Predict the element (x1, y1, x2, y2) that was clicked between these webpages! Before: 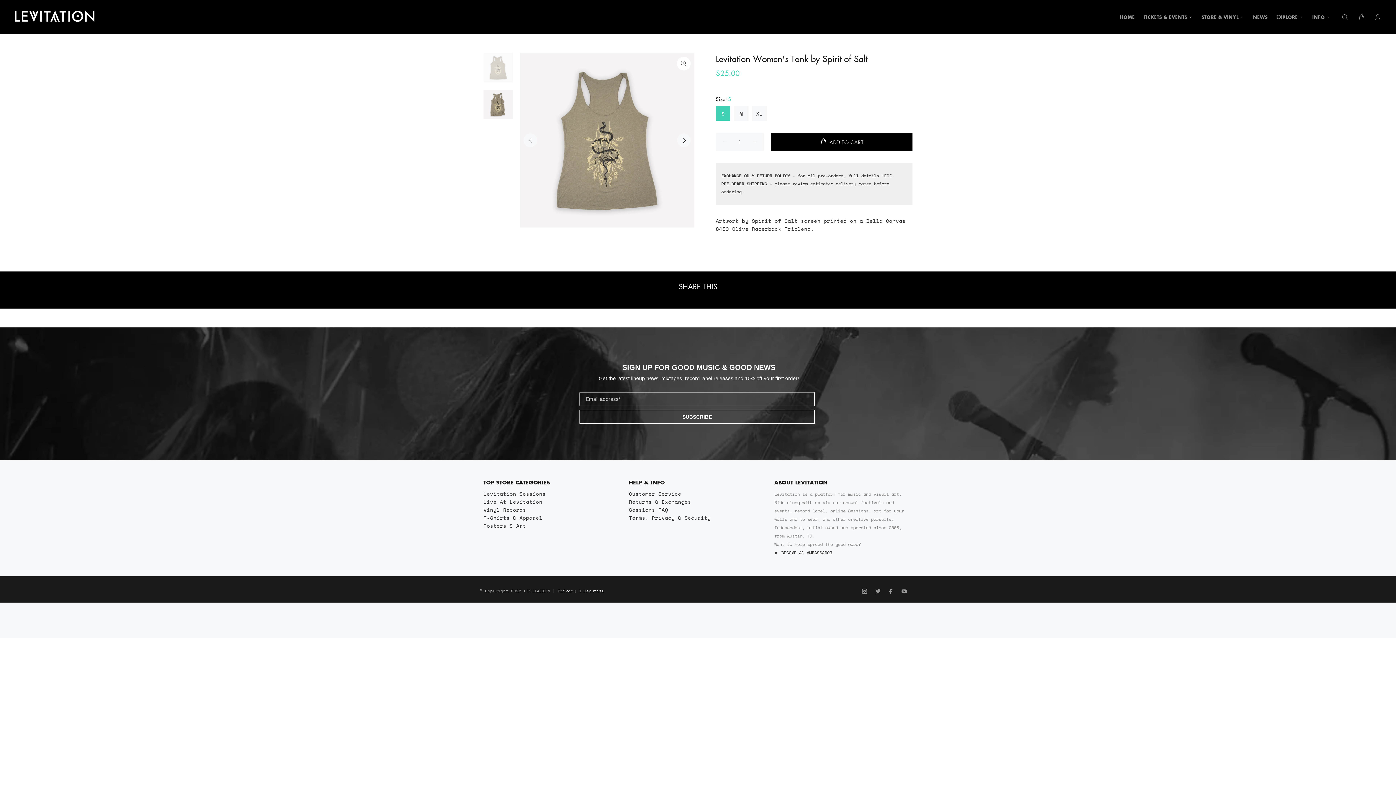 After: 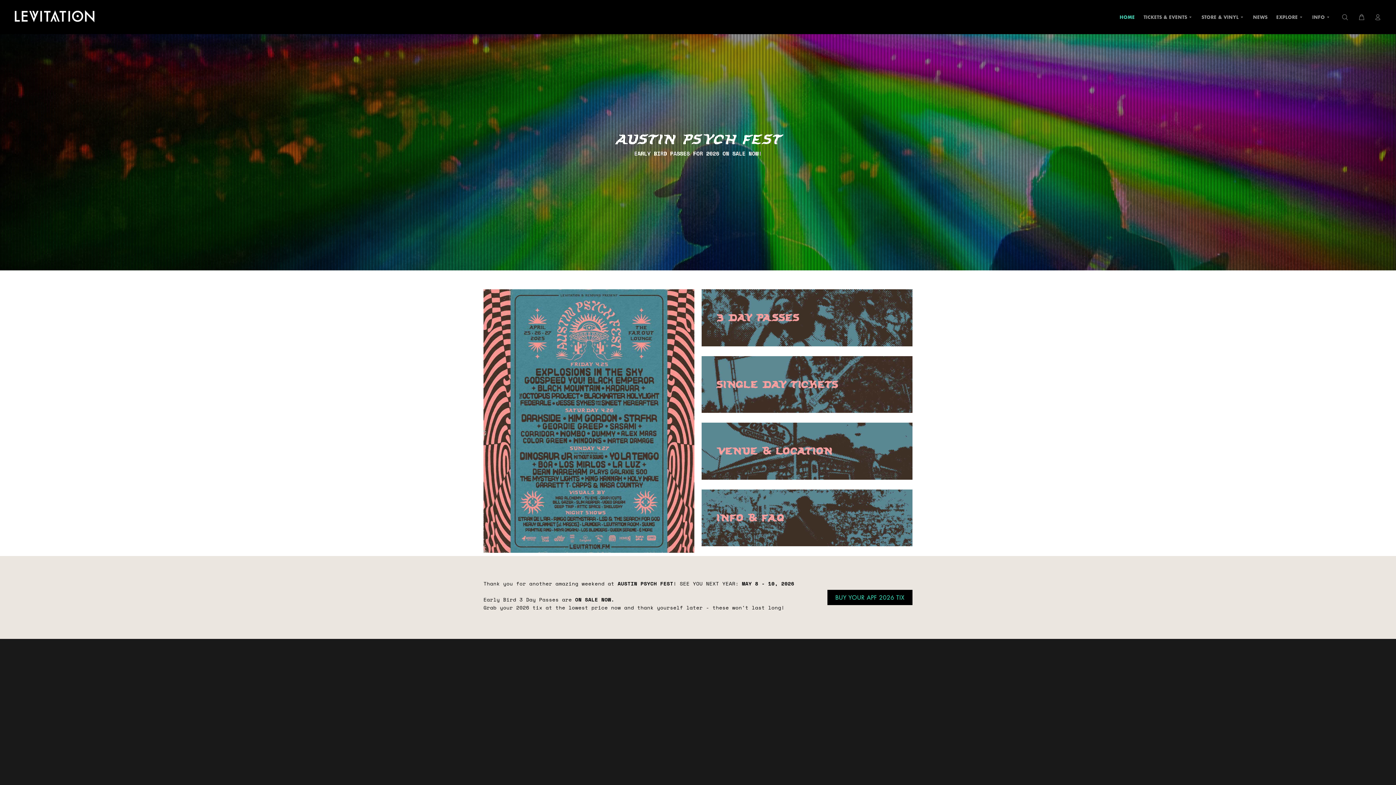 Action: label: HOME bbox: (1115, 11, 1139, 22)